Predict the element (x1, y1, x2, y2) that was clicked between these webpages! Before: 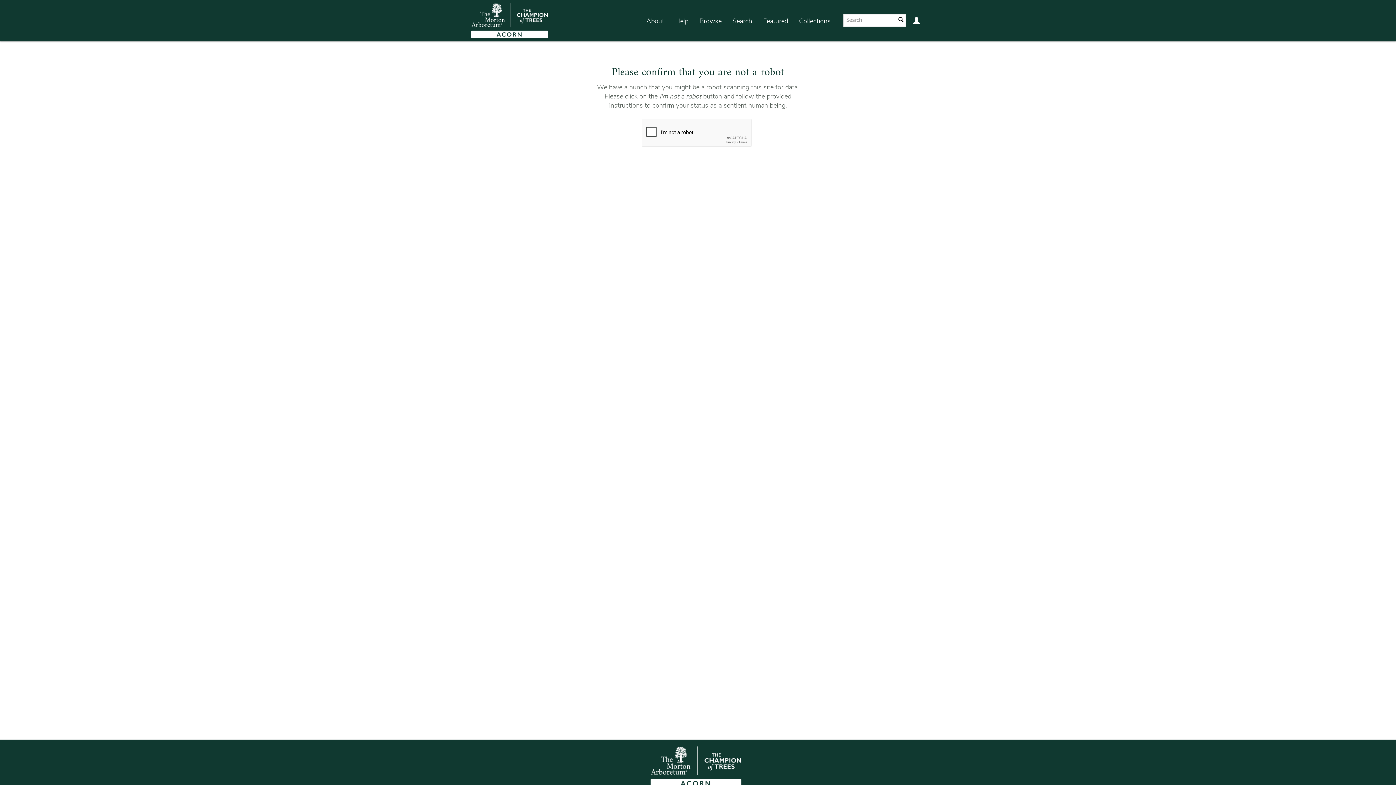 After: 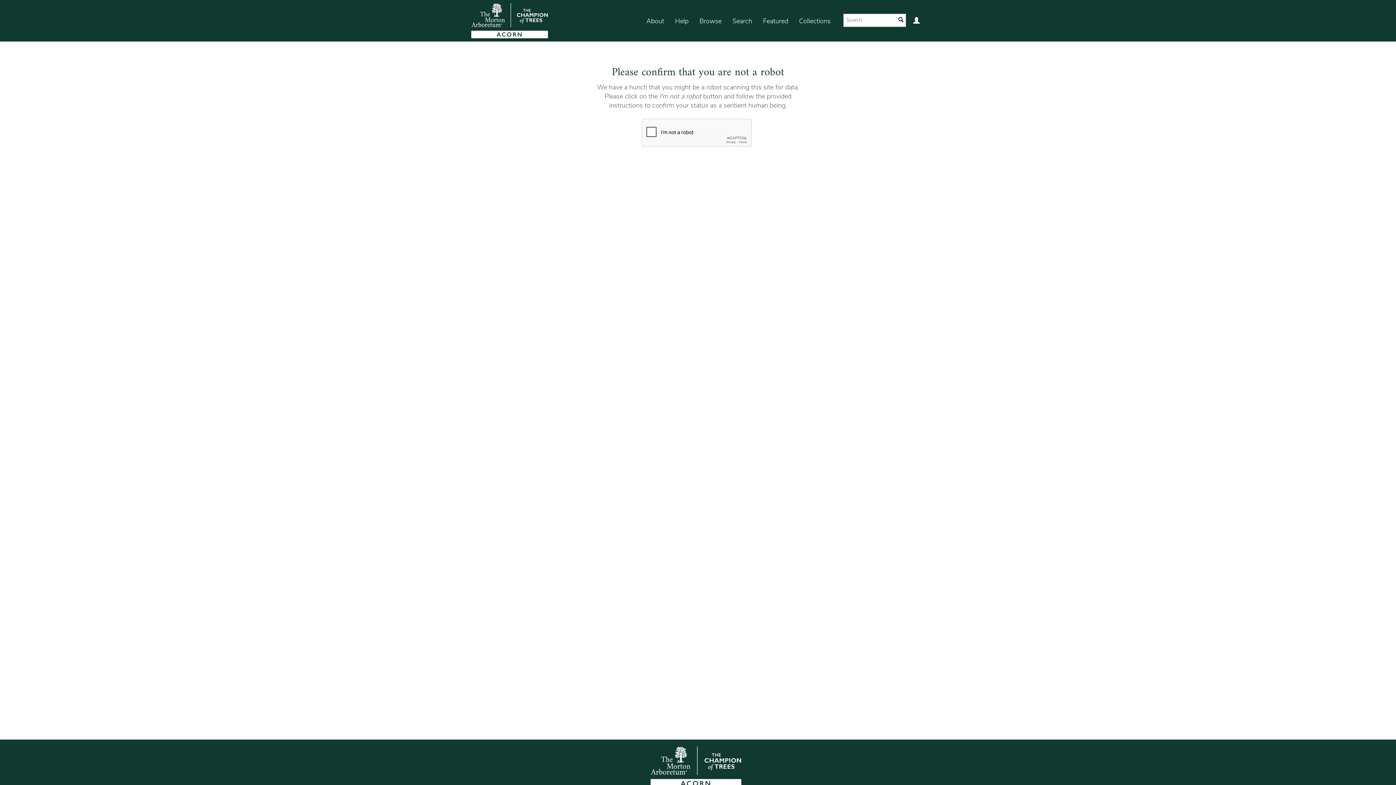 Action: label: Help bbox: (669, 7, 694, 35)